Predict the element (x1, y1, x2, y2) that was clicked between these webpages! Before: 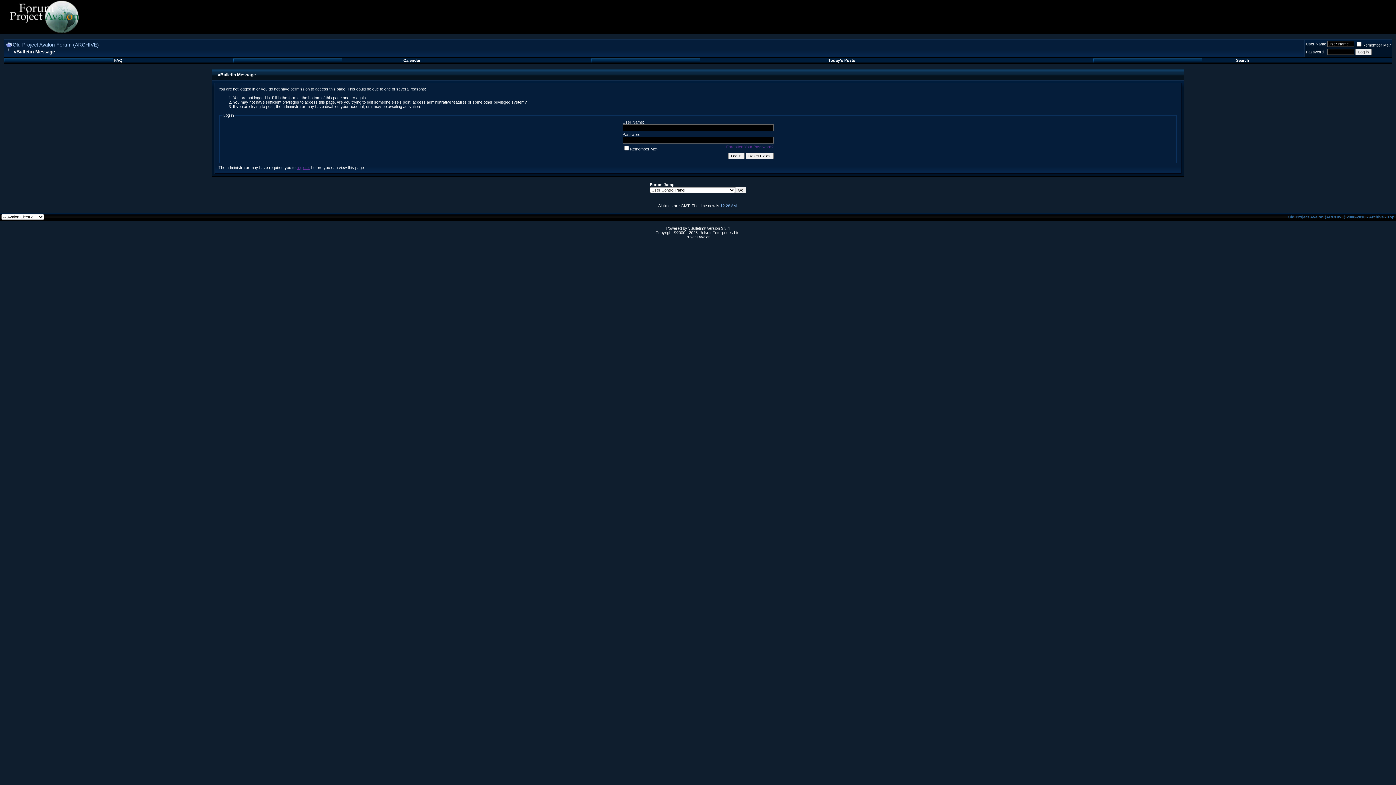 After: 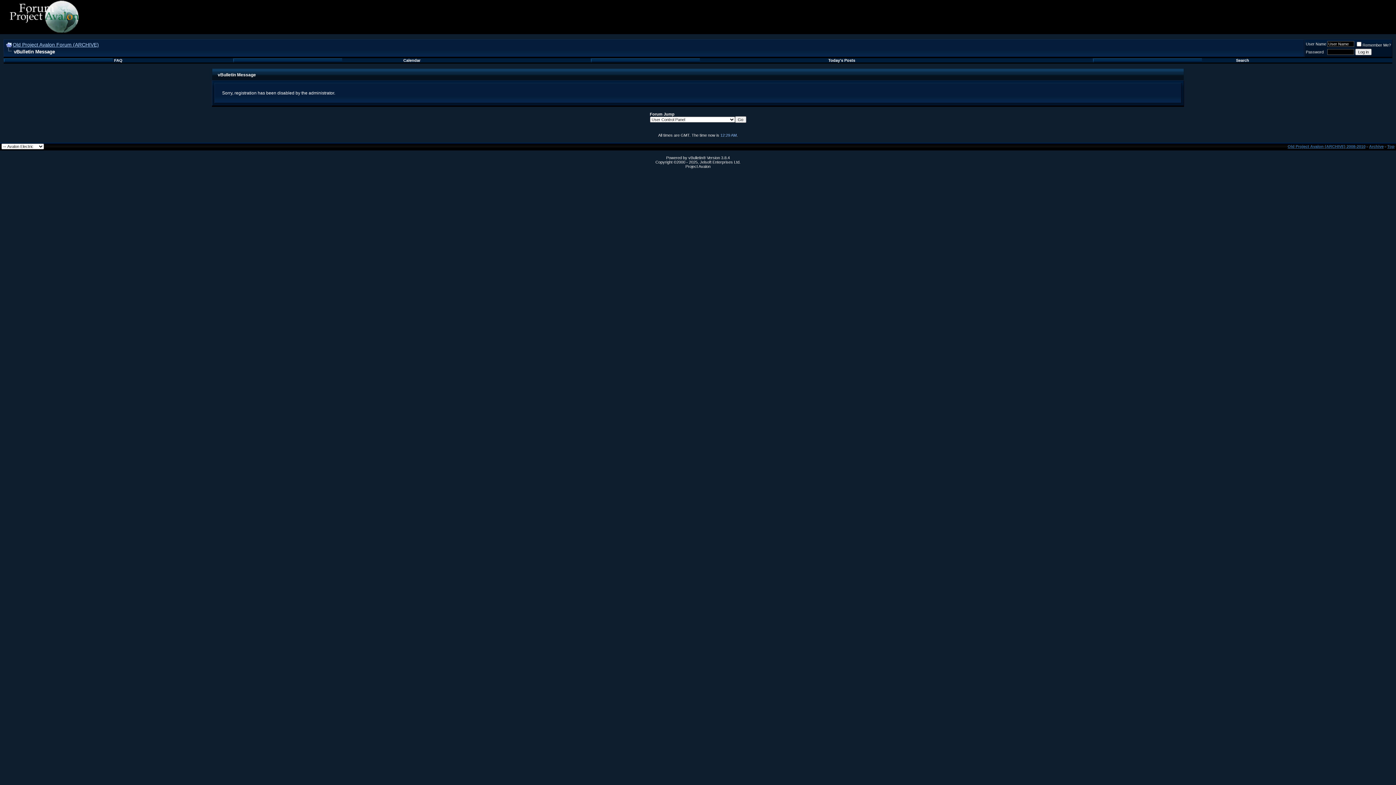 Action: label: register bbox: (296, 165, 310, 169)